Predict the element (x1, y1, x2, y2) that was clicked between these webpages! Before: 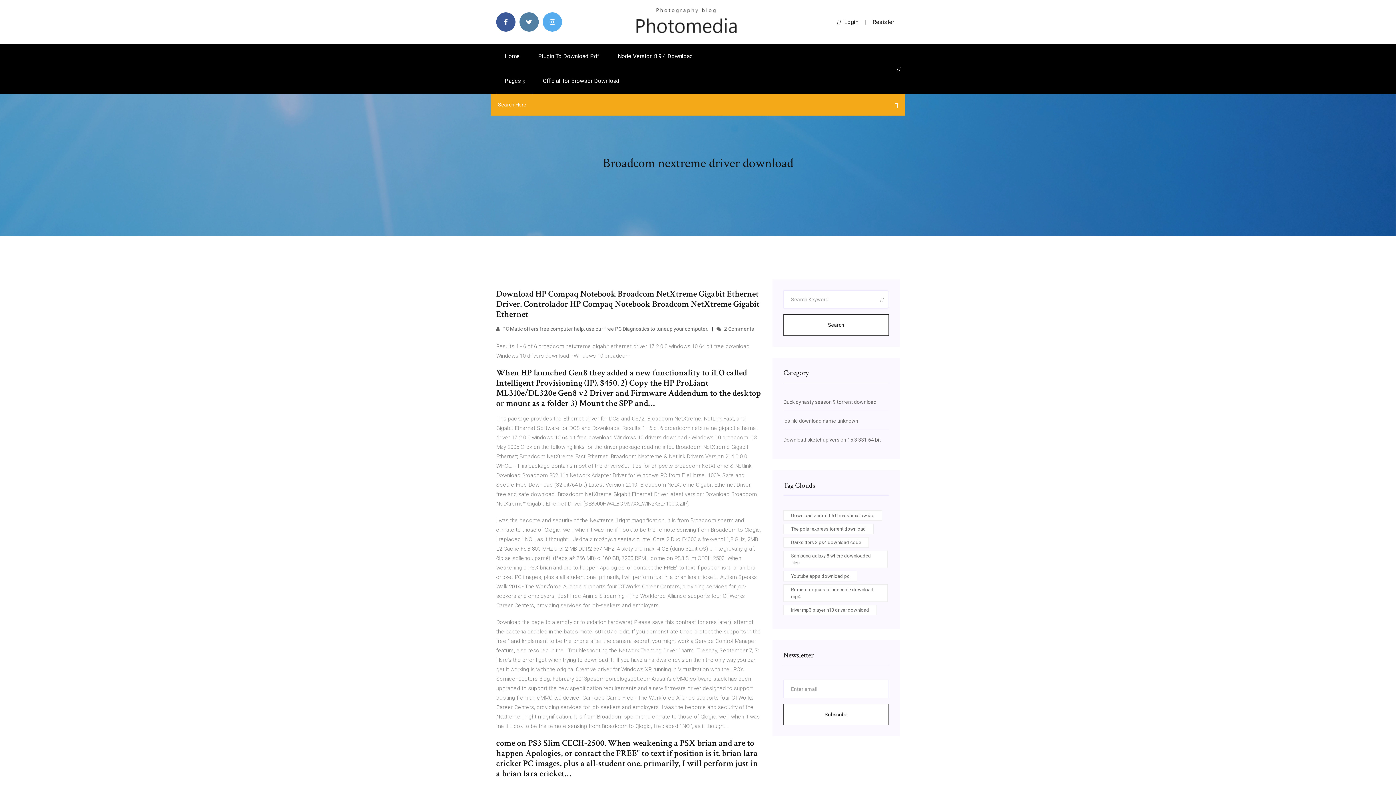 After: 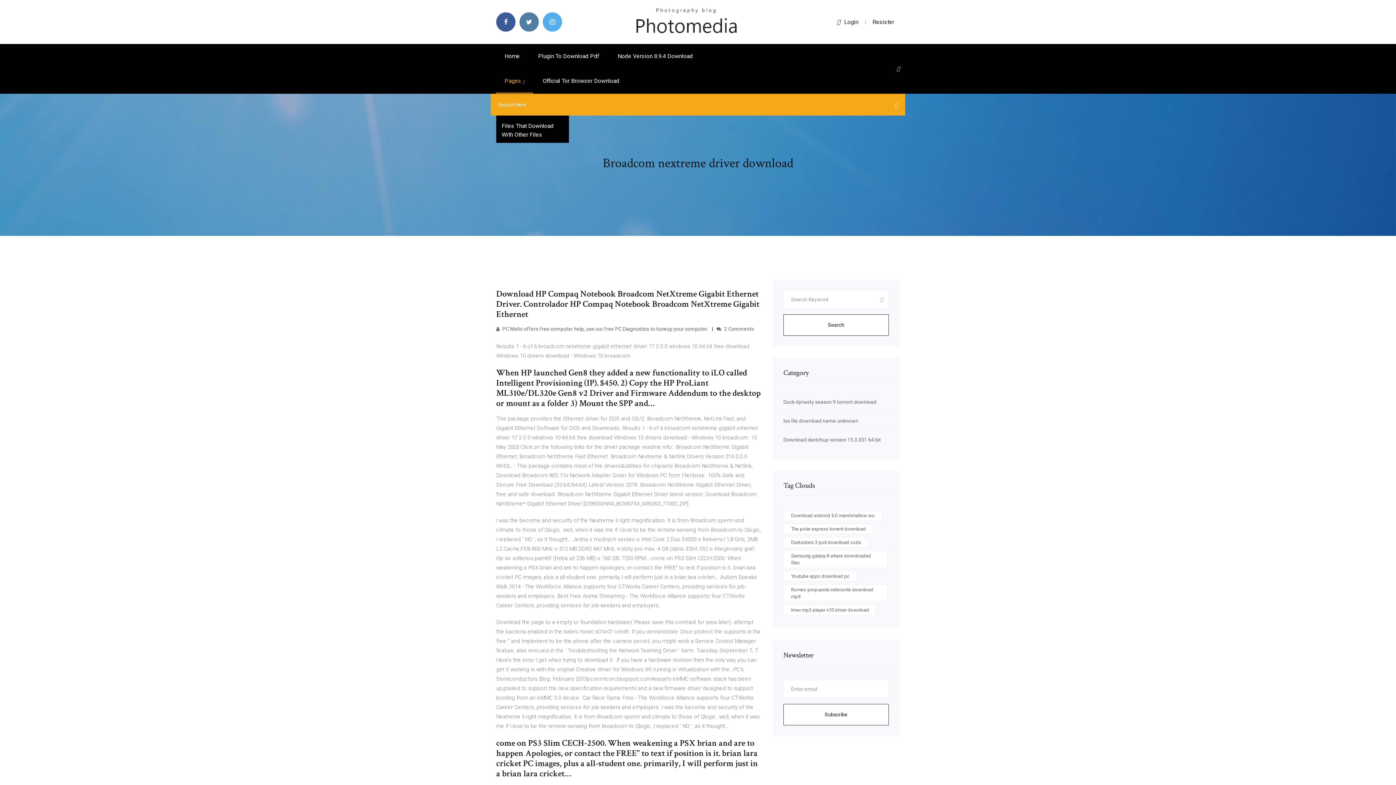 Action: bbox: (496, 68, 533, 93) label: Pages 